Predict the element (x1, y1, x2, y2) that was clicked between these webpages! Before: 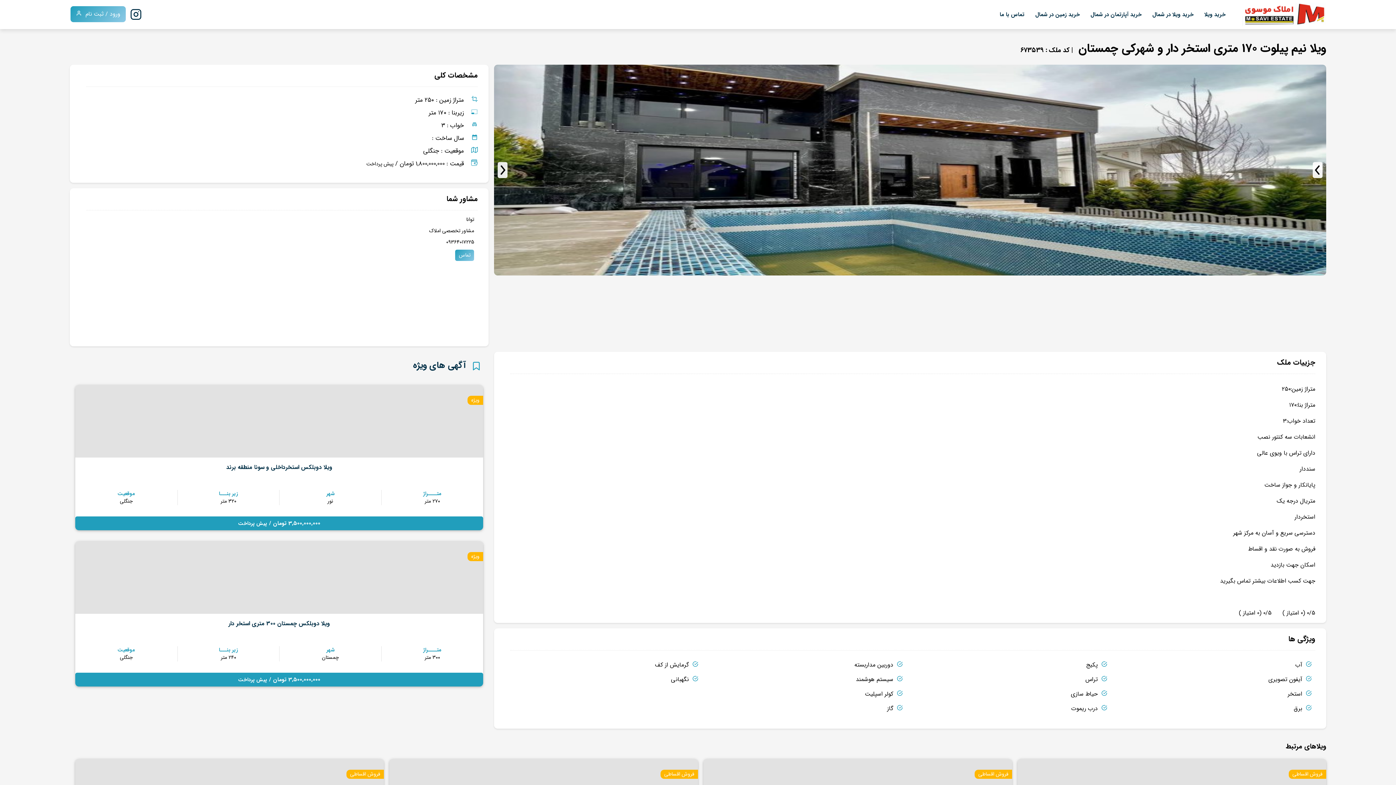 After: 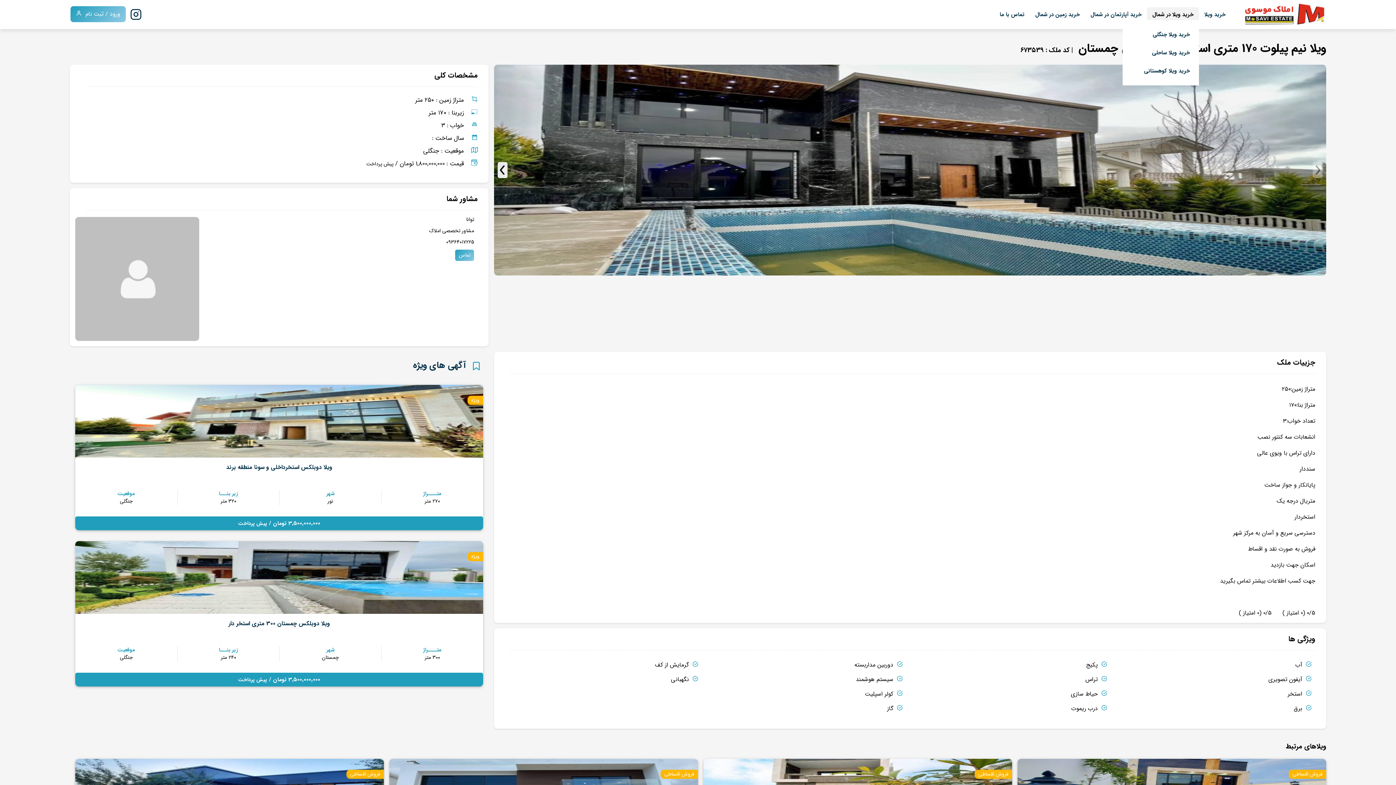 Action: bbox: (1147, 7, 1199, 21) label: خرید ویلا در شمال